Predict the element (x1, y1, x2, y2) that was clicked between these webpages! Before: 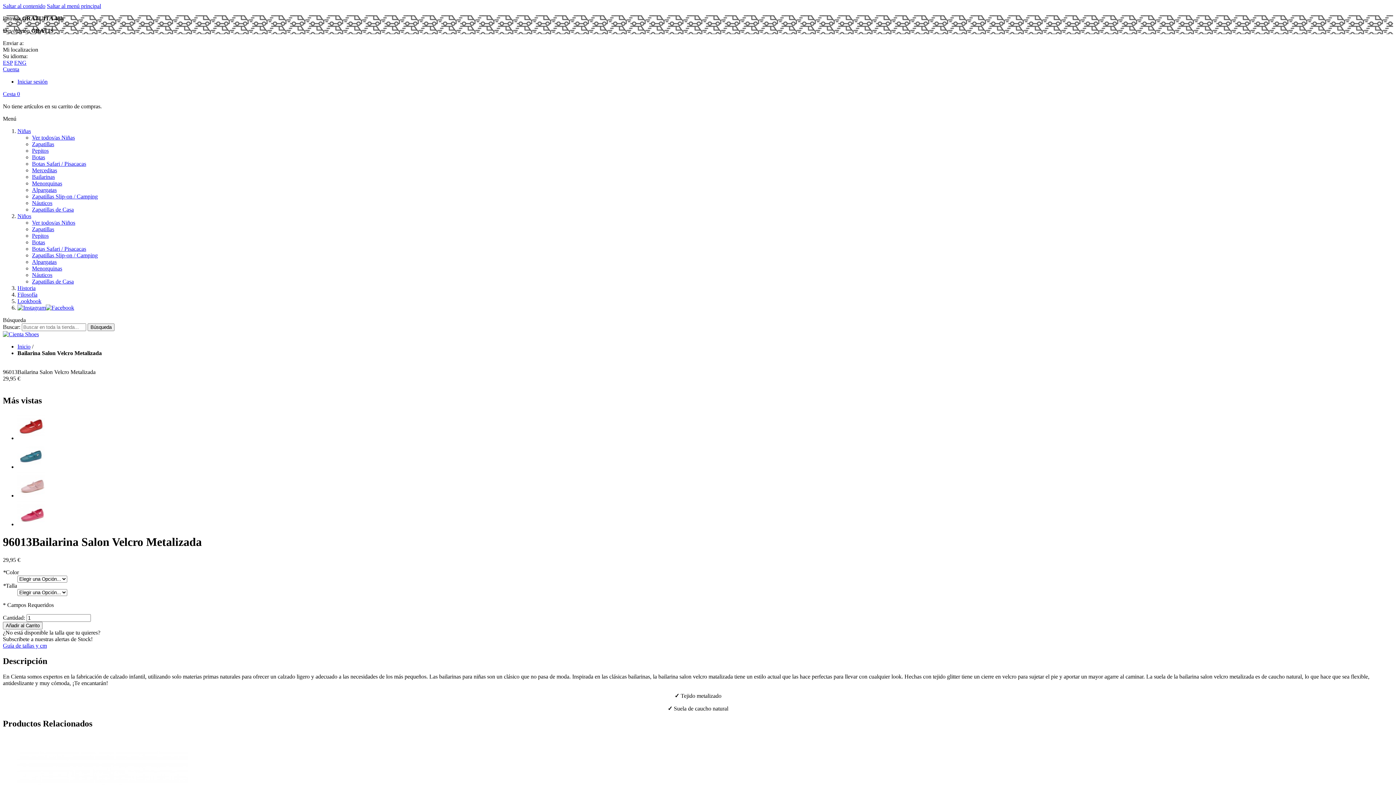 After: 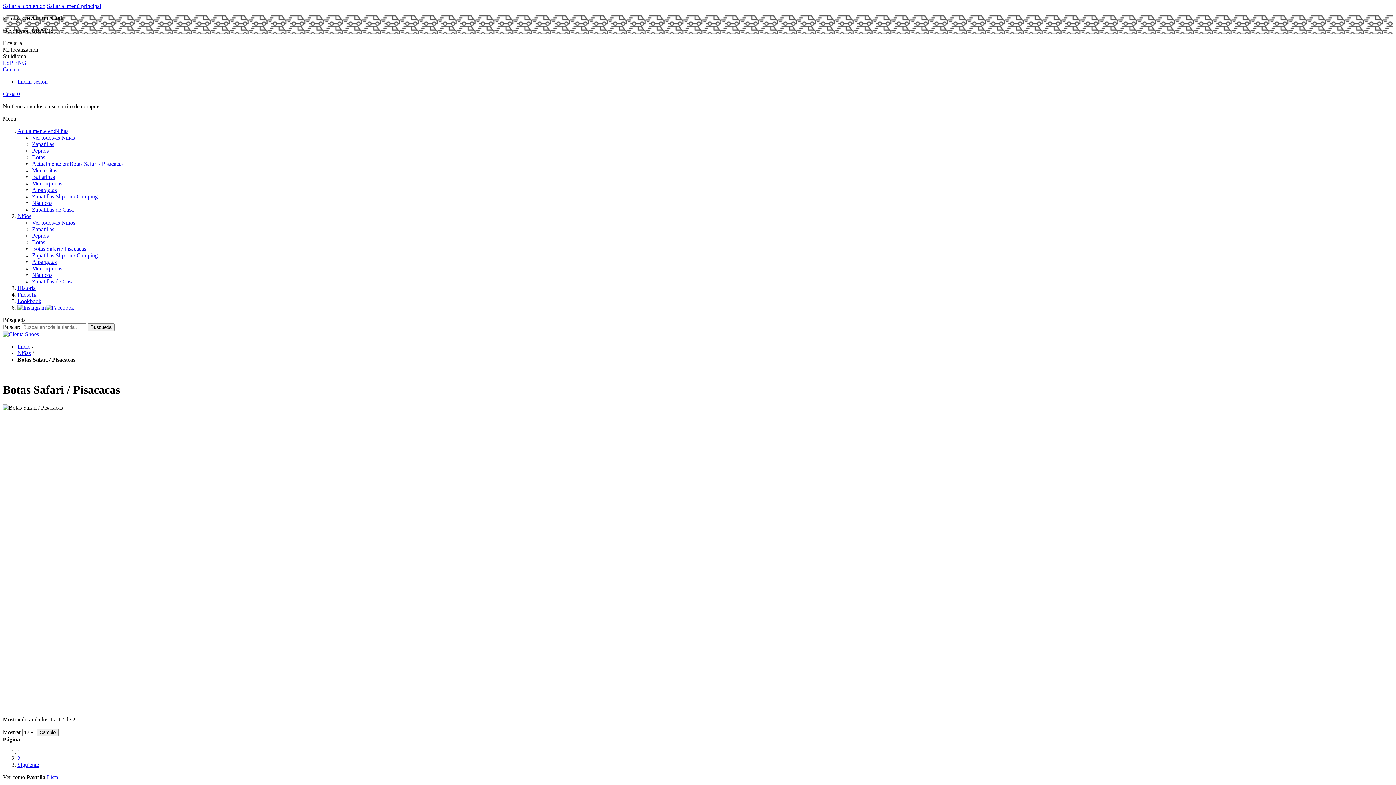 Action: bbox: (32, 160, 86, 166) label: Botas Safari / Pisacacas